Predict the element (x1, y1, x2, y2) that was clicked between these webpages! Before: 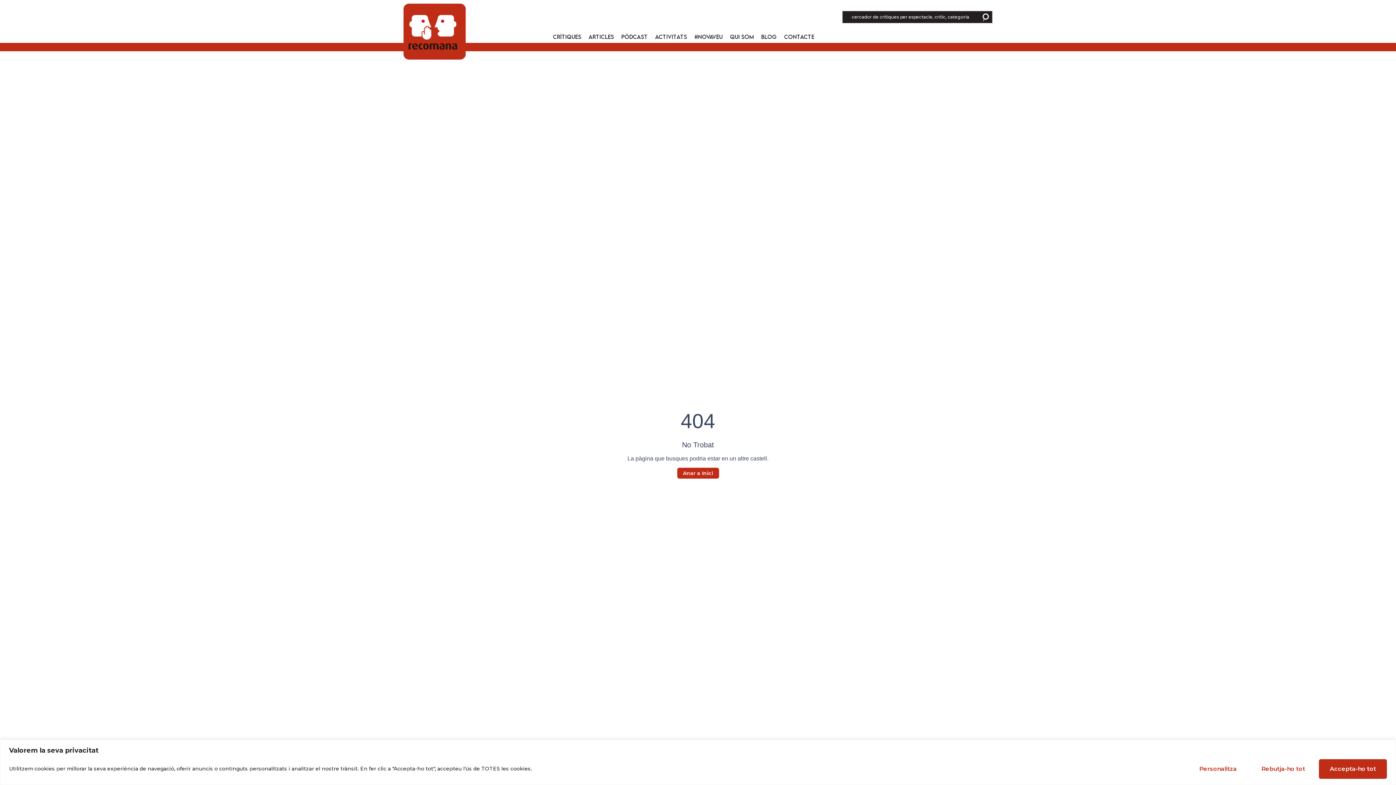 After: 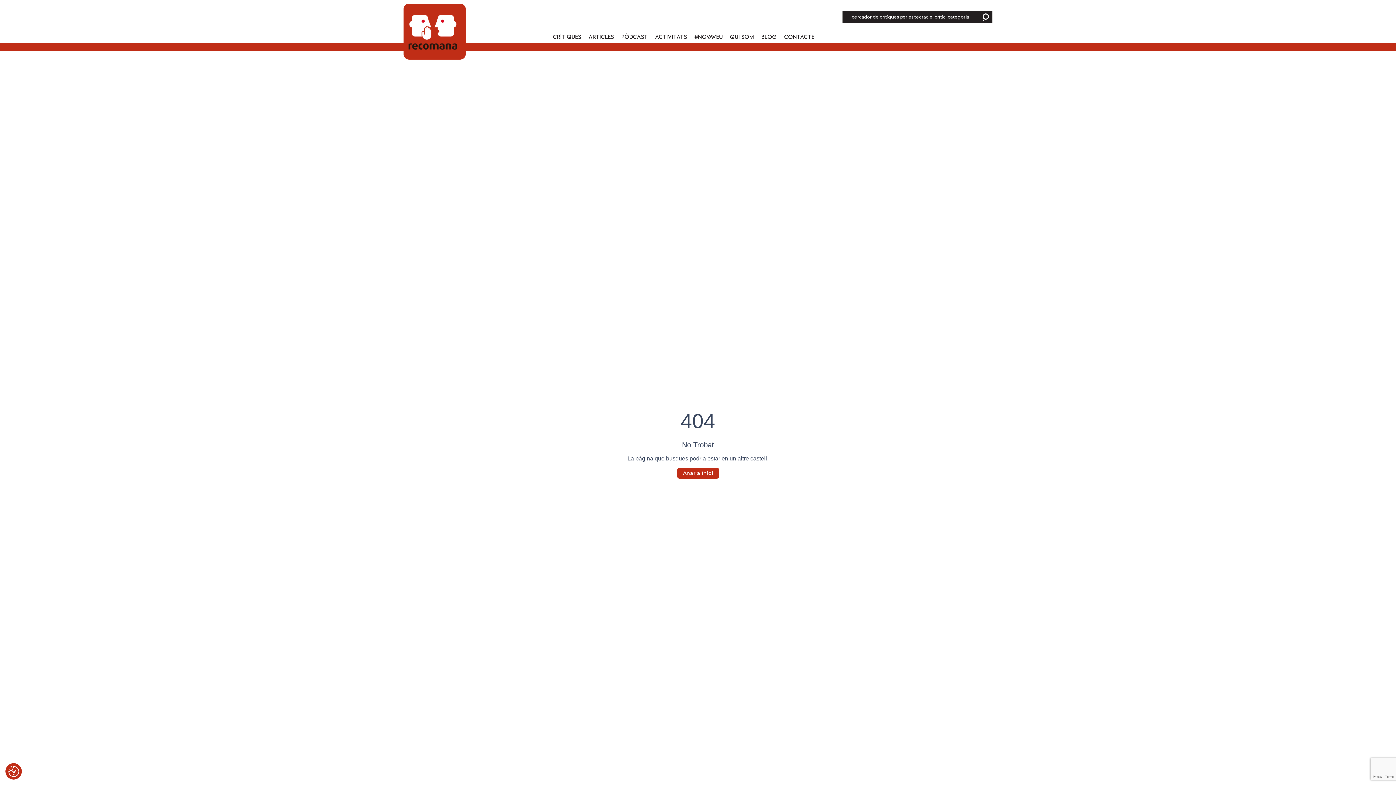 Action: label: Rebutja-ho tot bbox: (1250, 759, 1316, 779)